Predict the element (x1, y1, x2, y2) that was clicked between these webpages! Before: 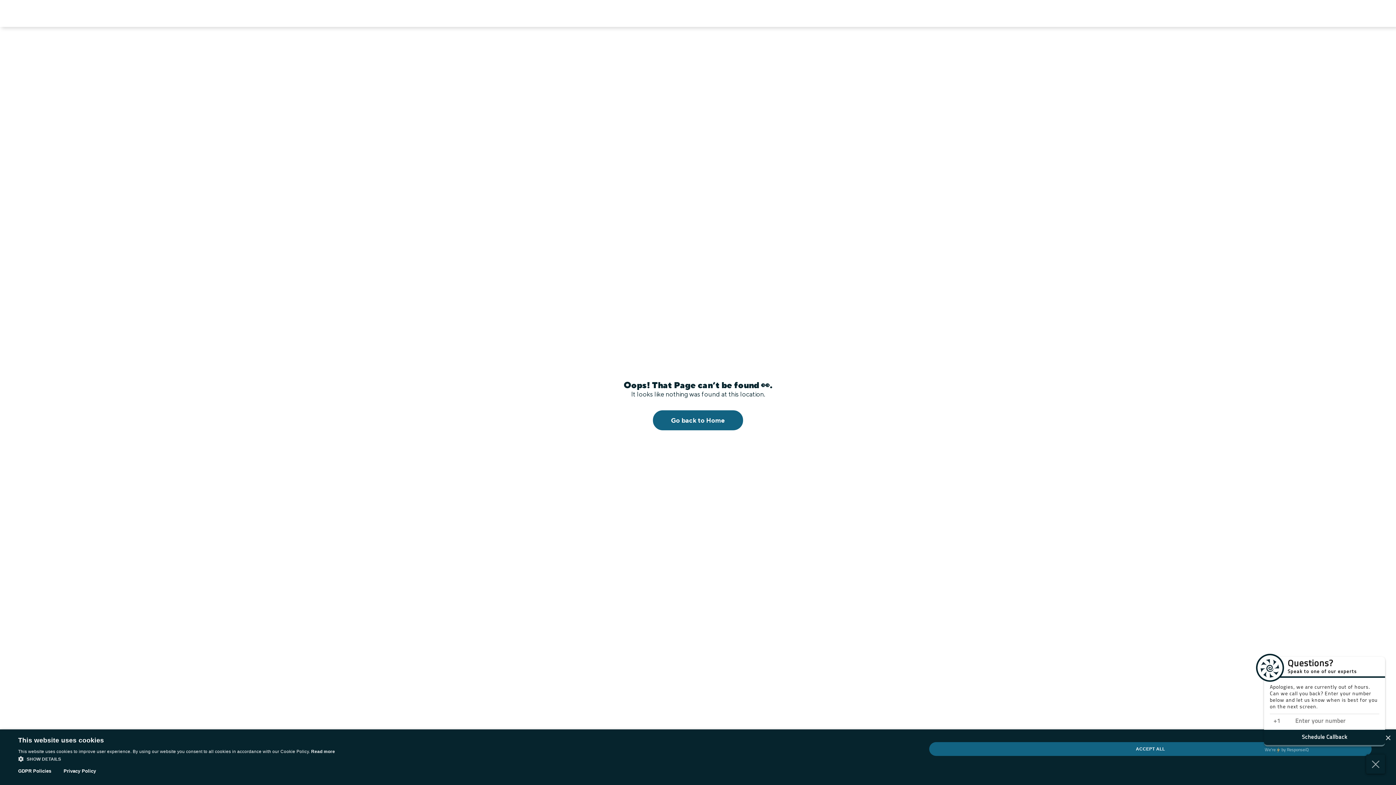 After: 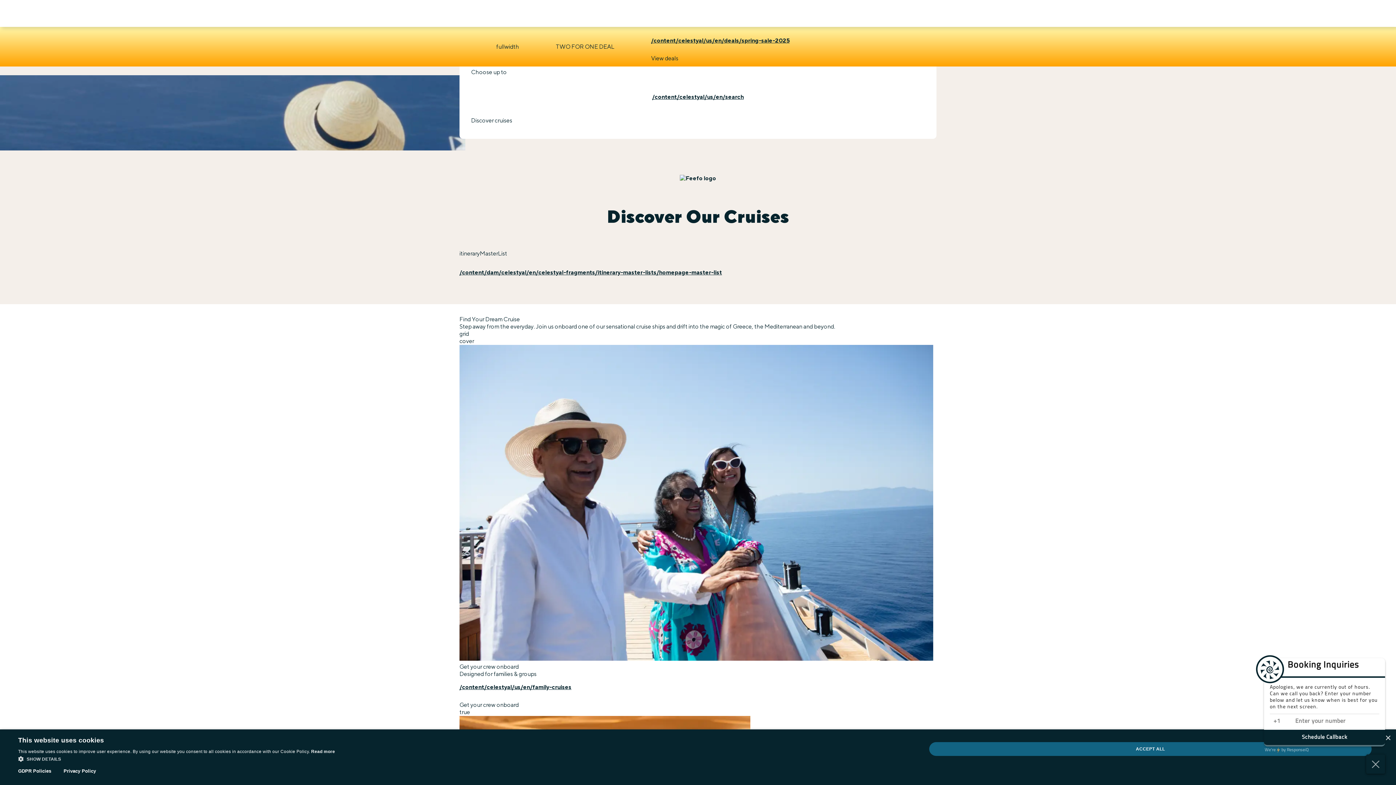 Action: label: Go back to Home bbox: (653, 410, 743, 430)